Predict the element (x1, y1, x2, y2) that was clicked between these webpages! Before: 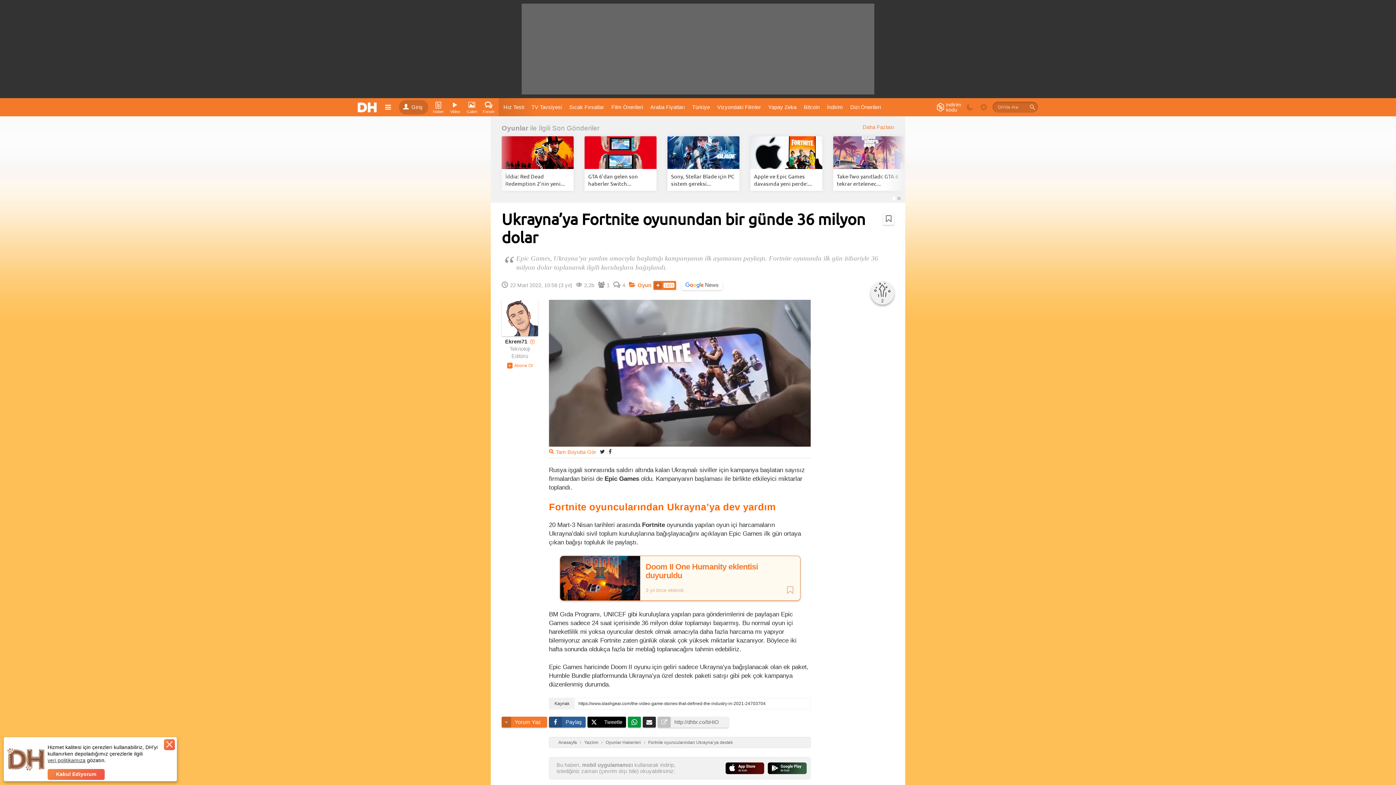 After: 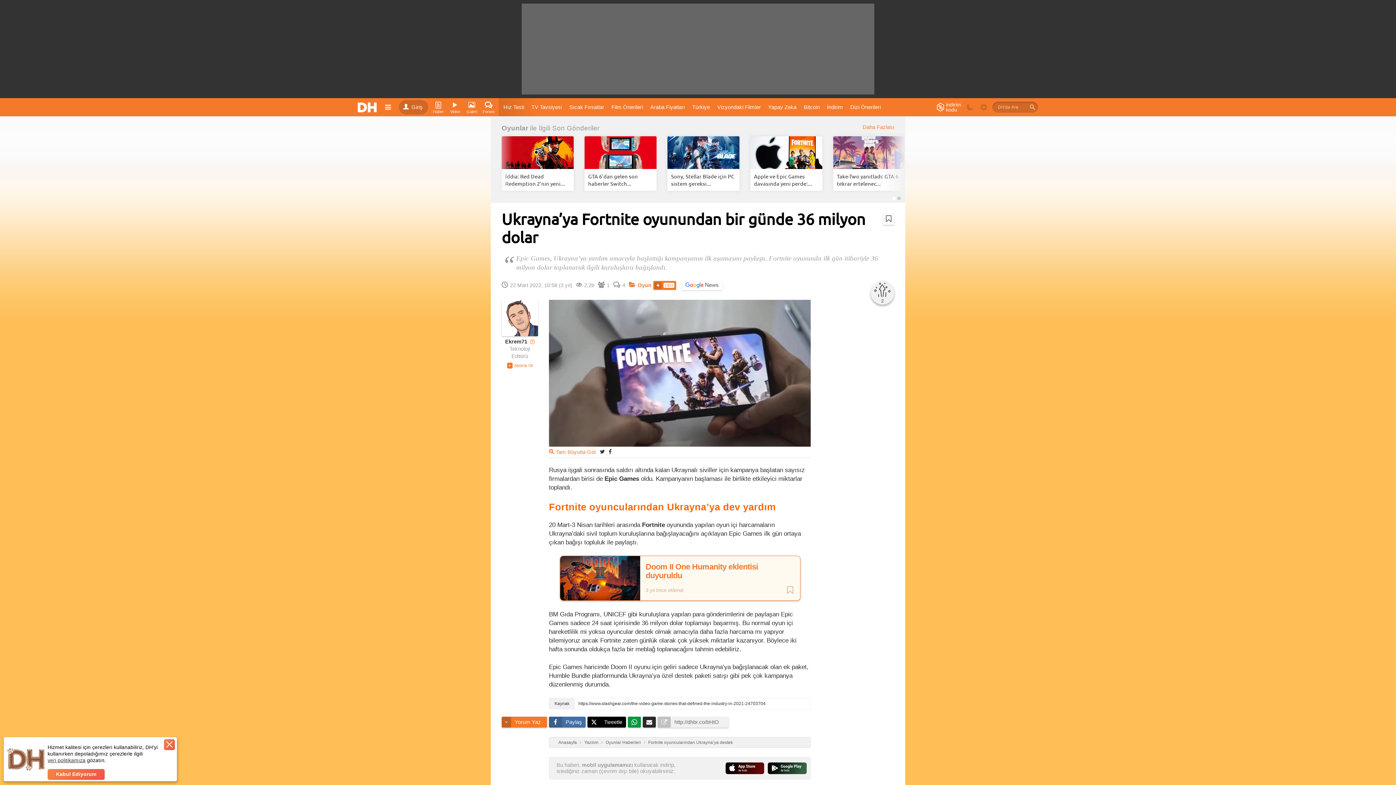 Action: label: Paylaş bbox: (549, 717, 585, 728)